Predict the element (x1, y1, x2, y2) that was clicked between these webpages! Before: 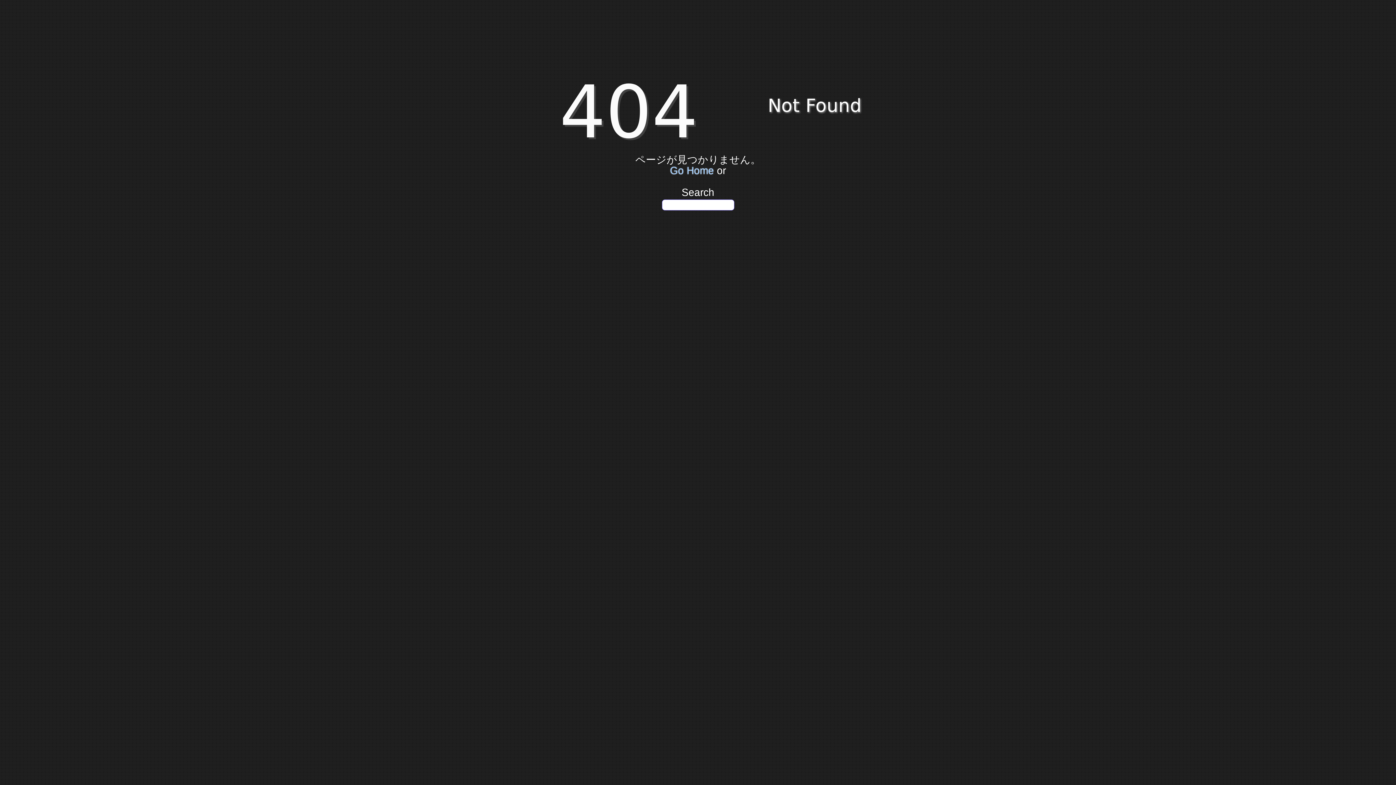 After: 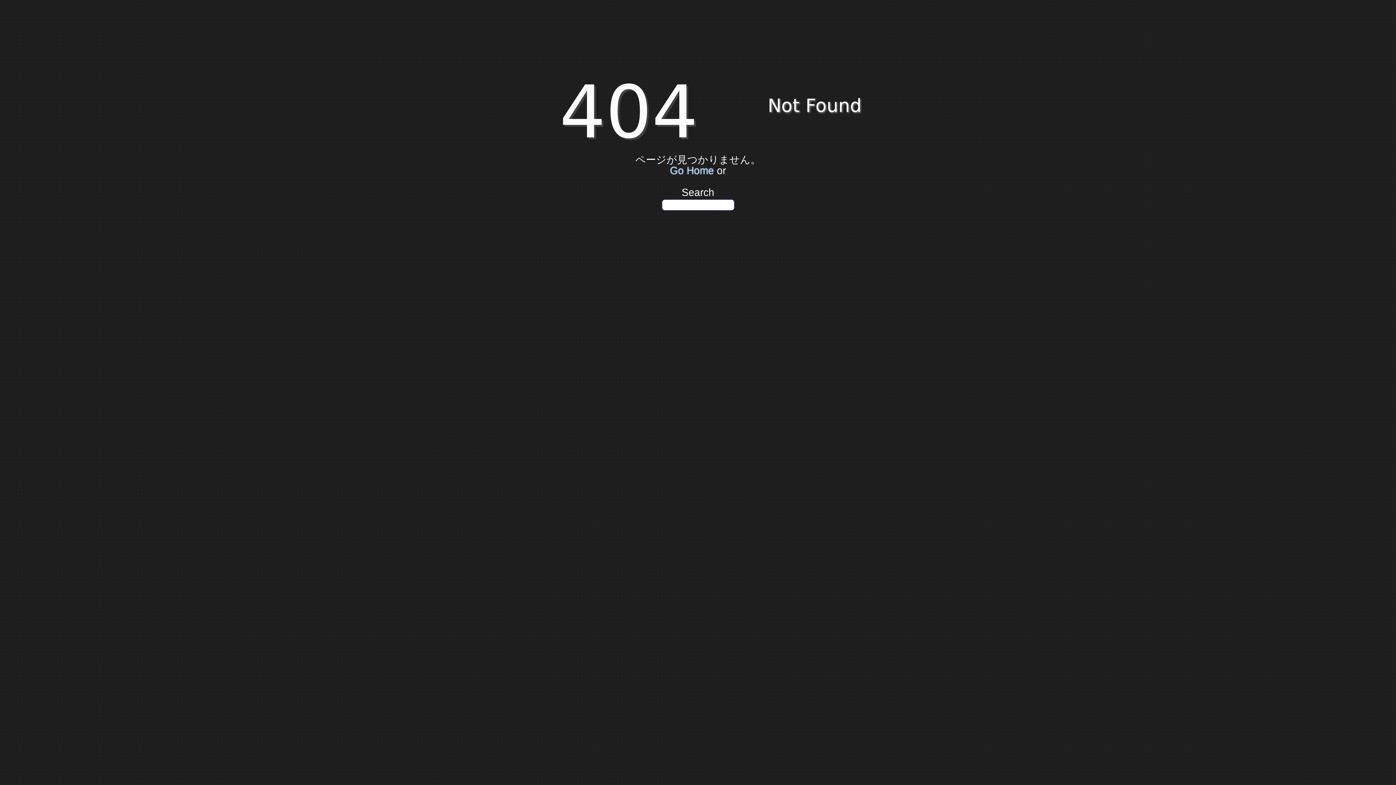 Action: bbox: (670, 165, 714, 176) label: Go Home